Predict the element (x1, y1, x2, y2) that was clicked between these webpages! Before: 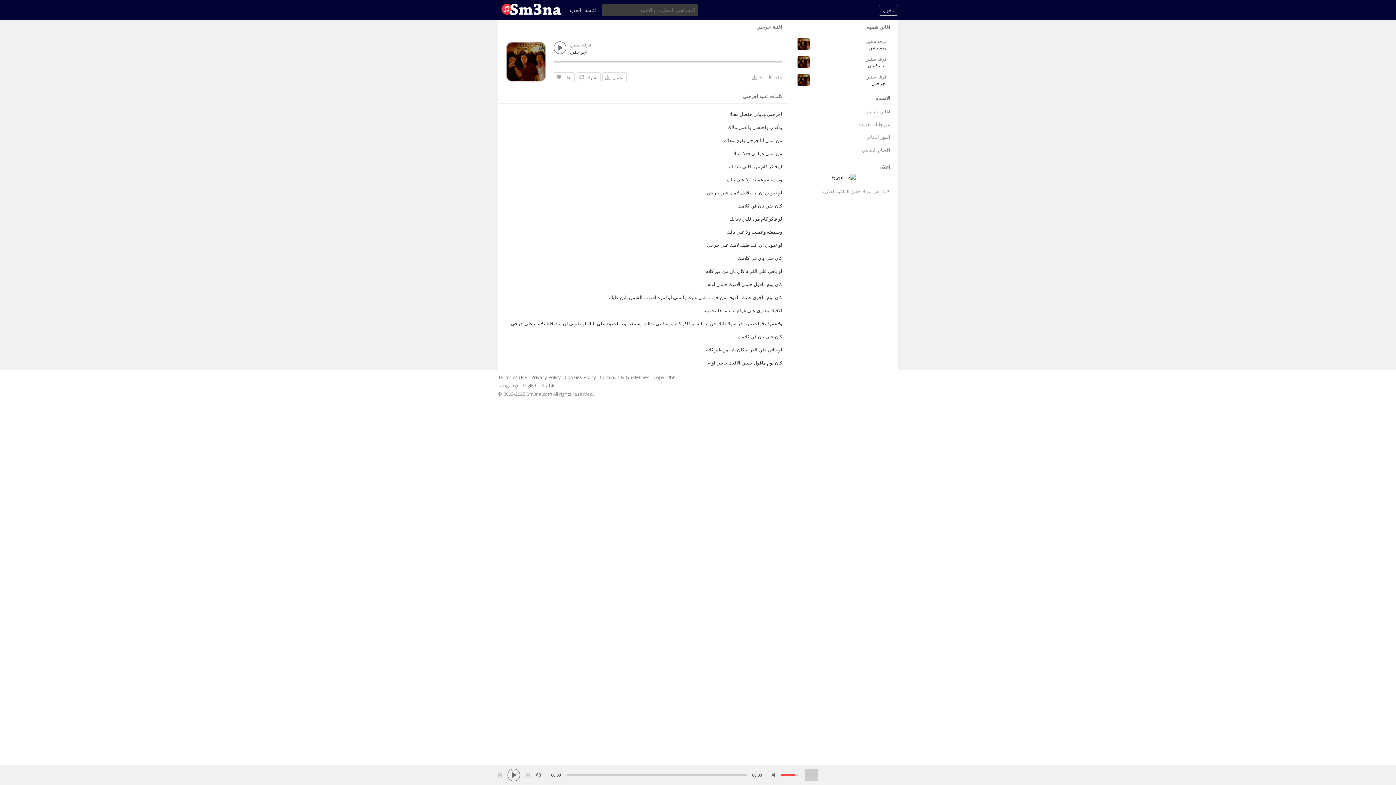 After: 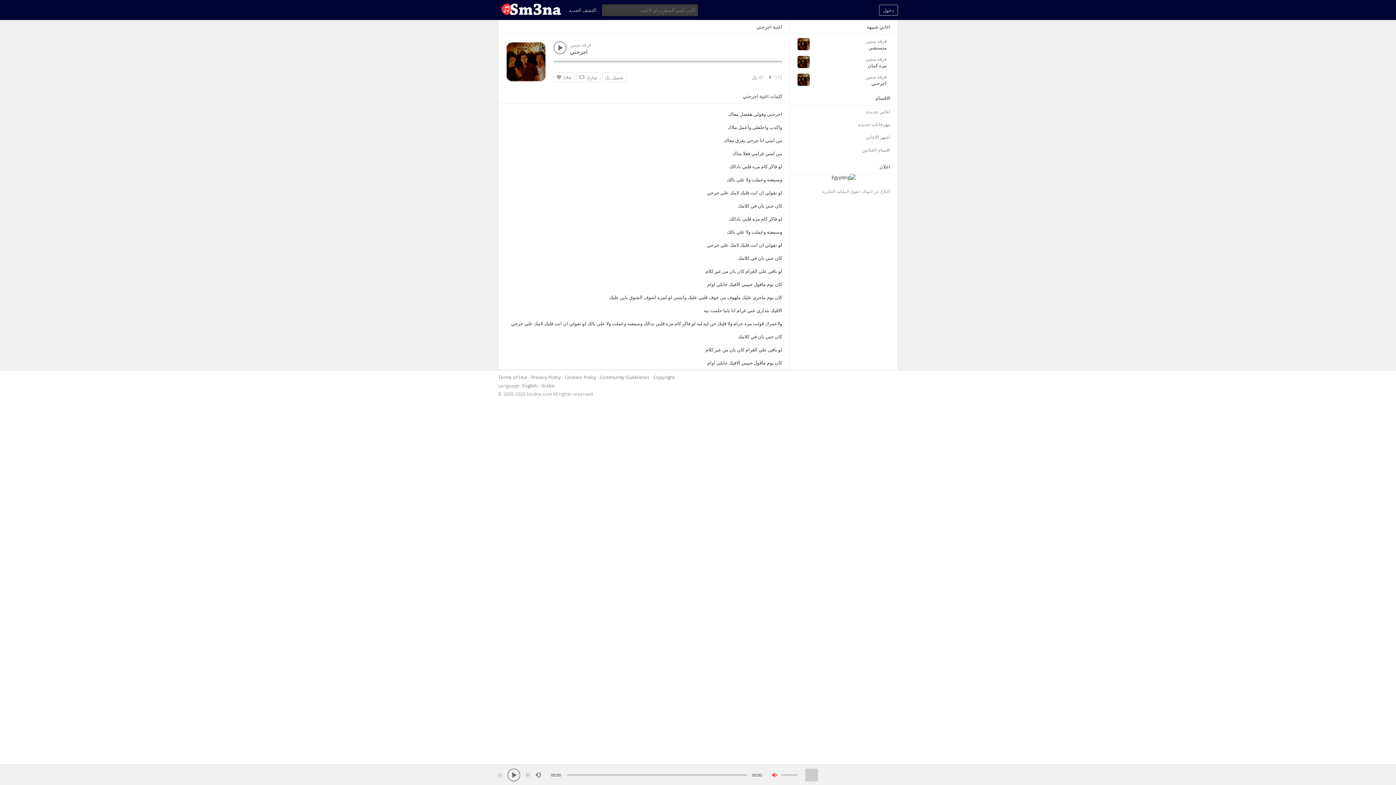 Action: bbox: (772, 769, 777, 781)